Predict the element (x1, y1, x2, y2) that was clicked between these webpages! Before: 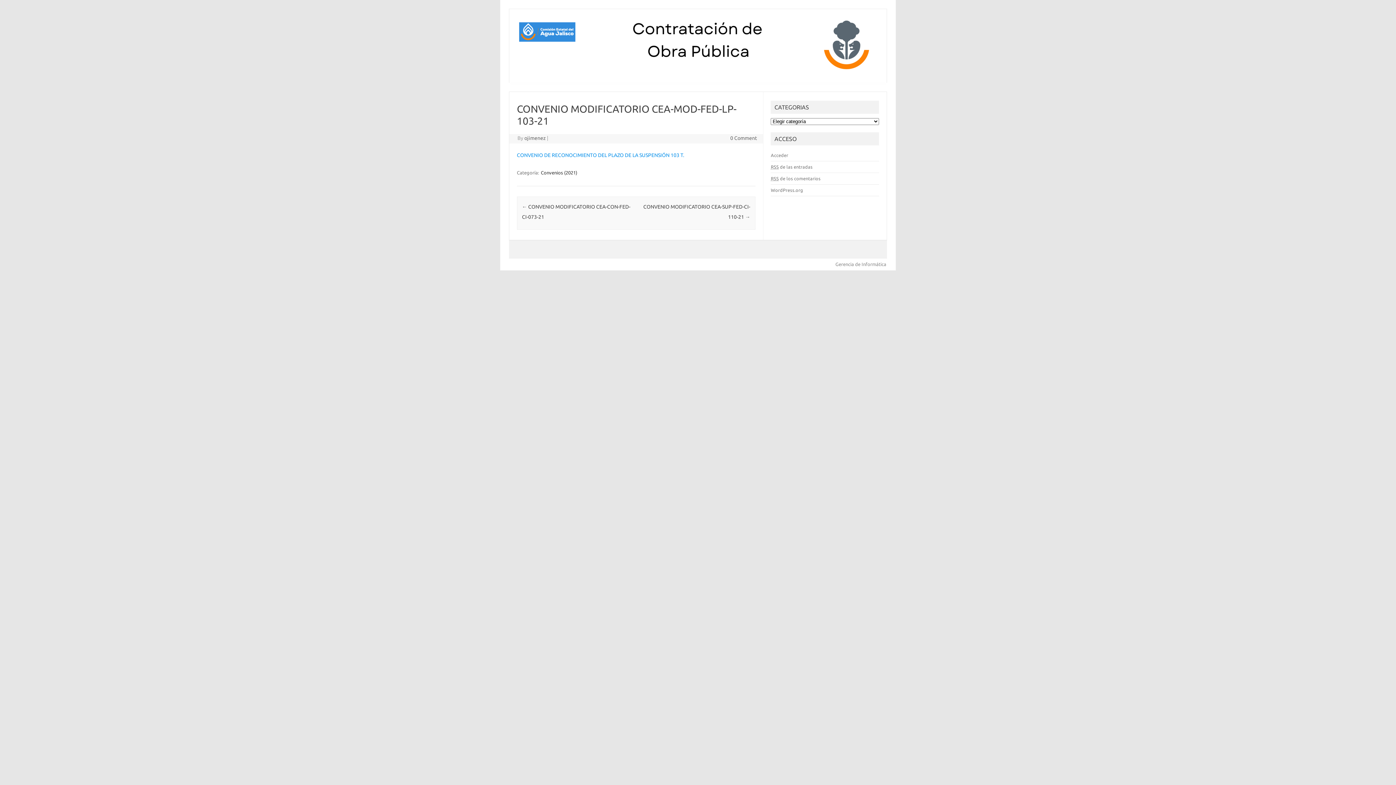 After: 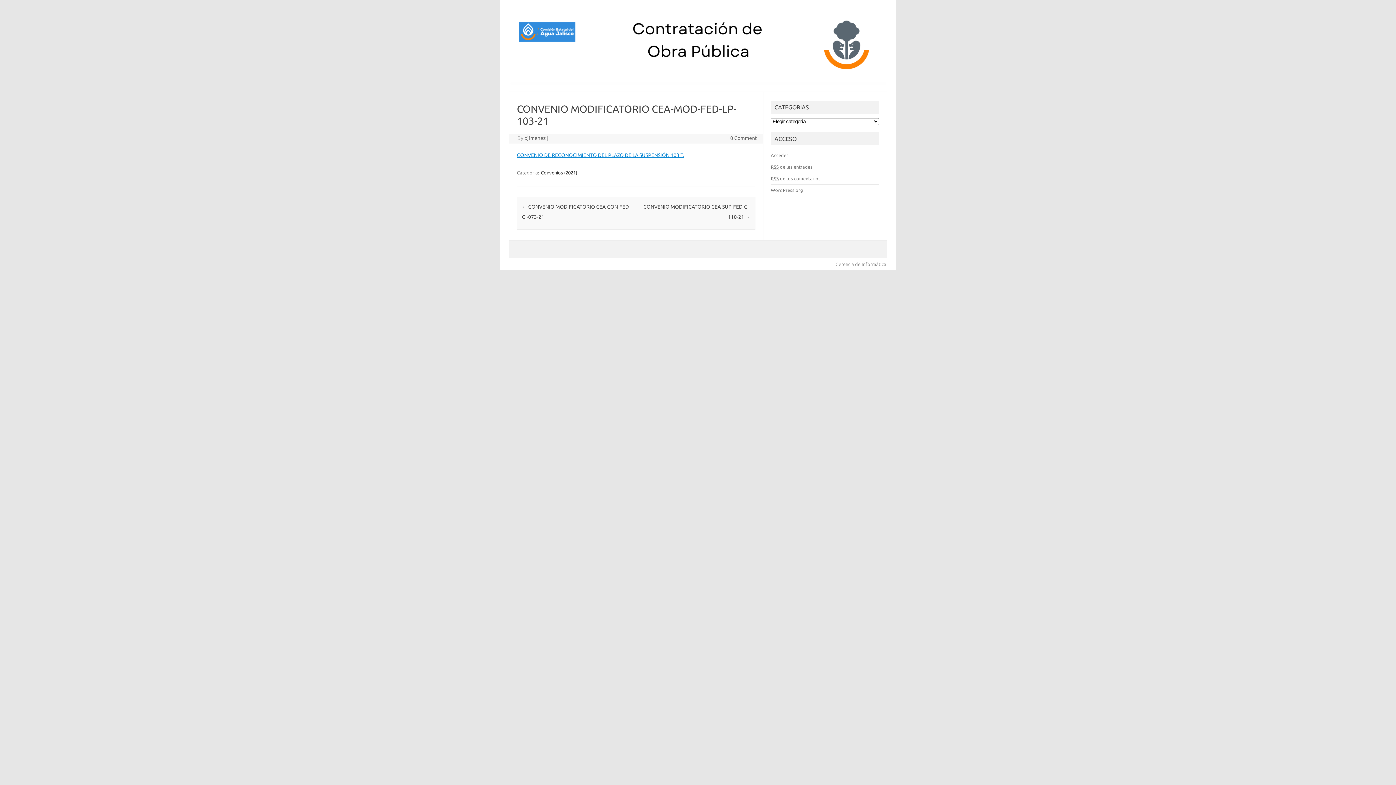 Action: label: CONVENIO DE RECONOCIMIENTO DEL PLAZO DE LA SUSPENSIÓN 103 T. bbox: (517, 152, 684, 158)